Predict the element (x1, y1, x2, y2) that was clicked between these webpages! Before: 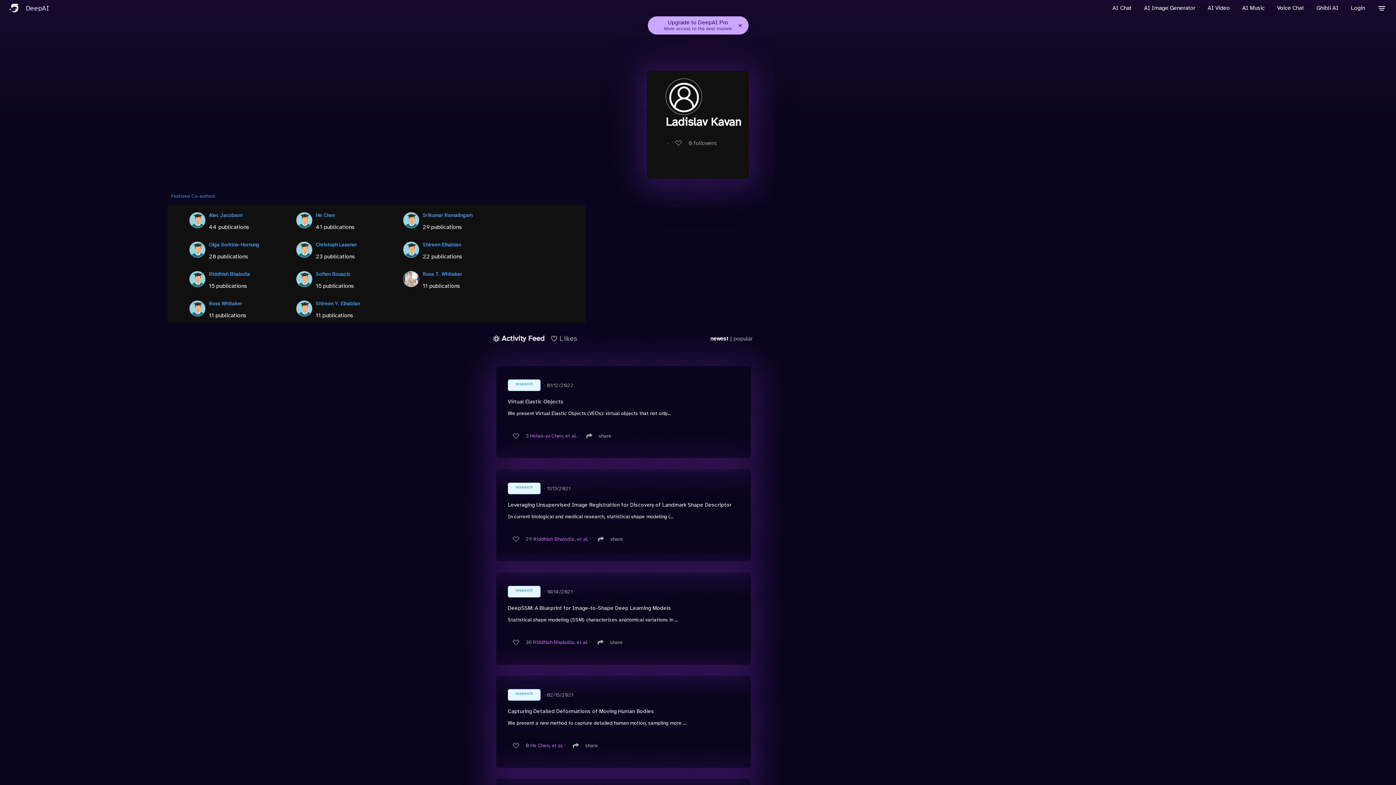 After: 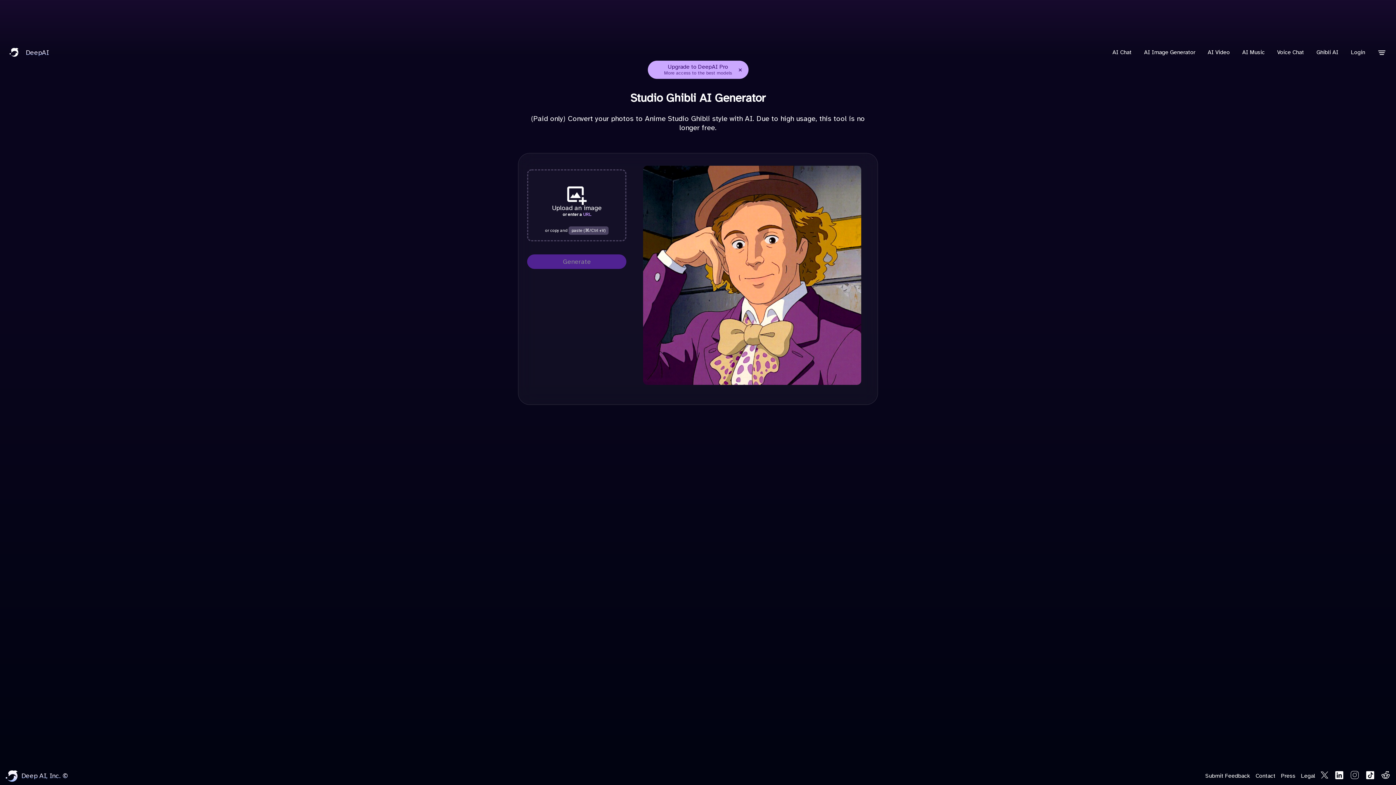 Action: bbox: (1312, 0, 1342, 16) label: Ghibli AI